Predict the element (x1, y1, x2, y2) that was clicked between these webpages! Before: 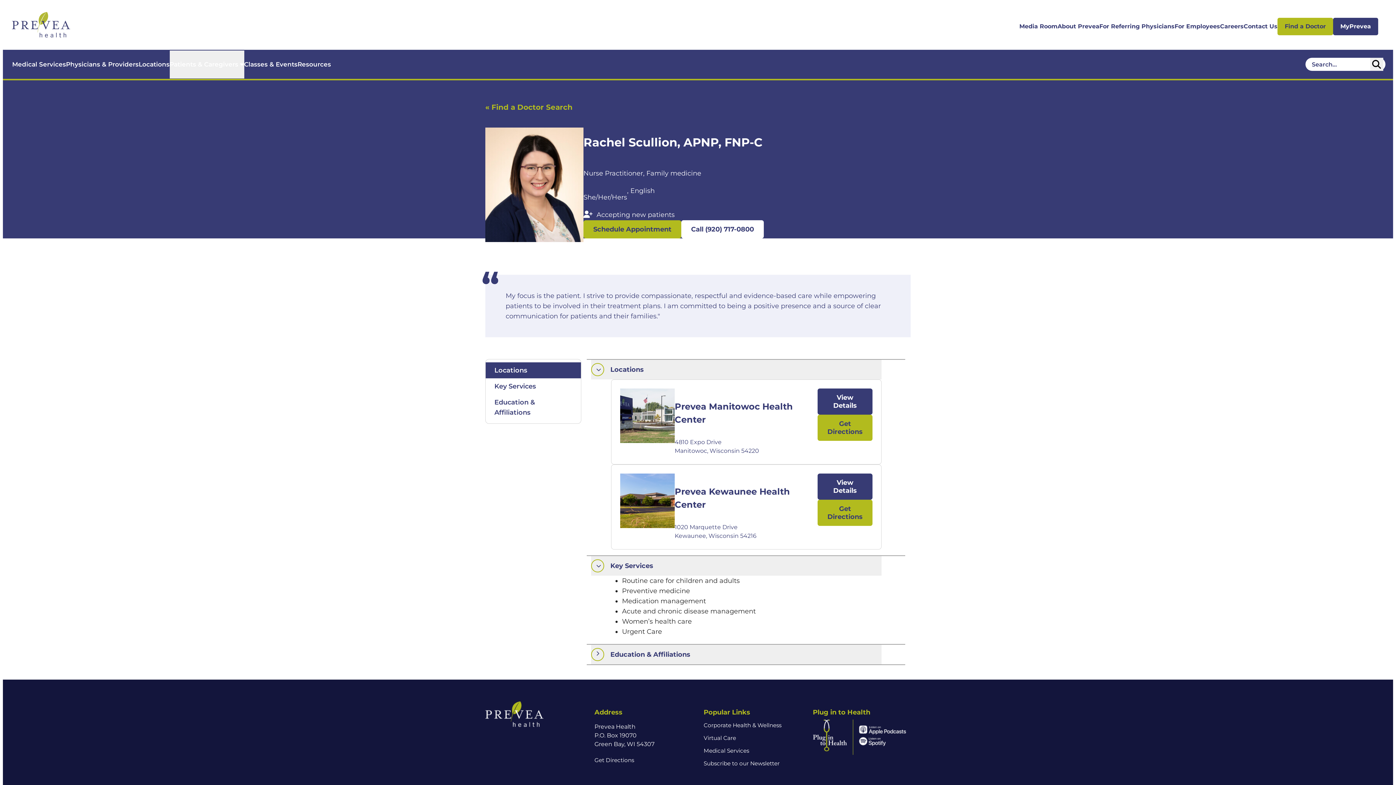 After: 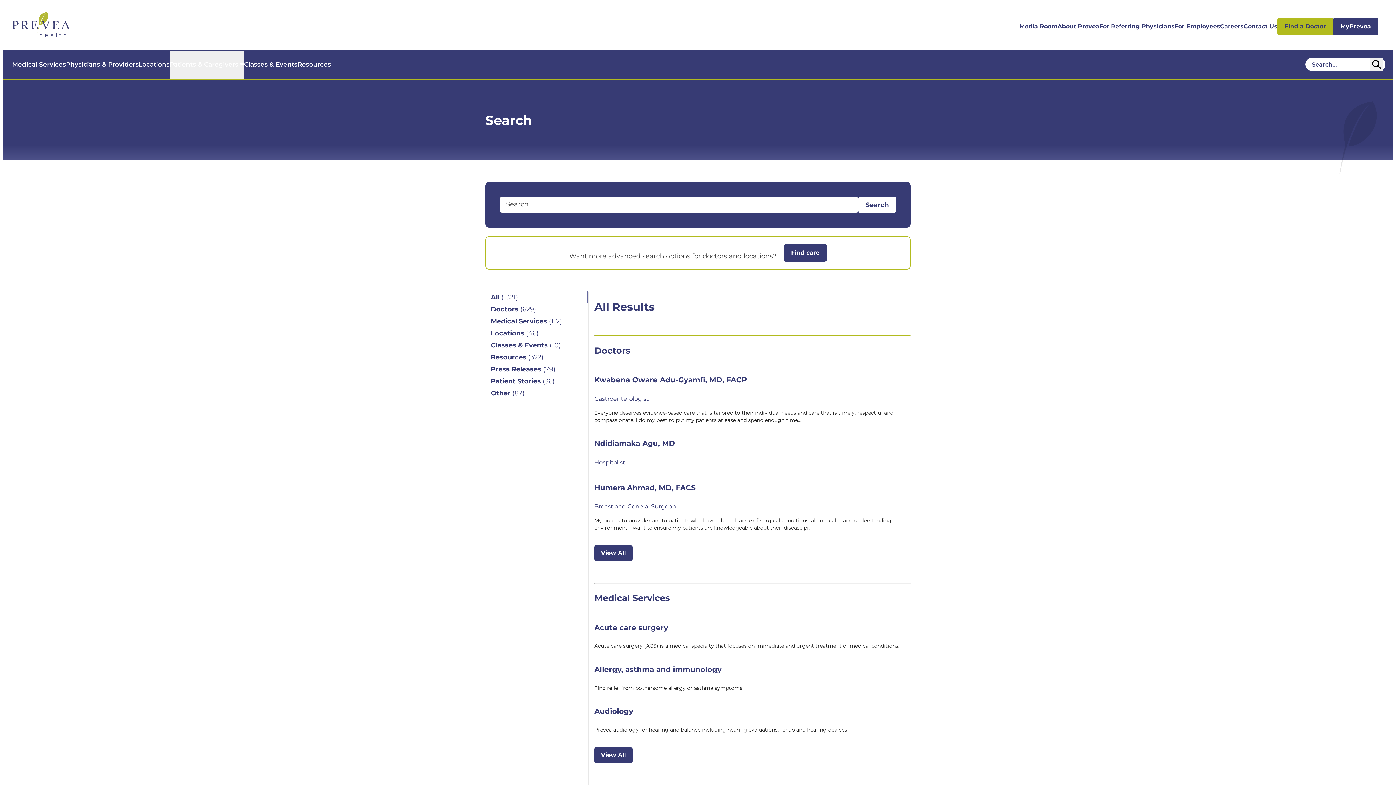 Action: bbox: (1370, 57, 1383, 70) label: Desktop header Search icon